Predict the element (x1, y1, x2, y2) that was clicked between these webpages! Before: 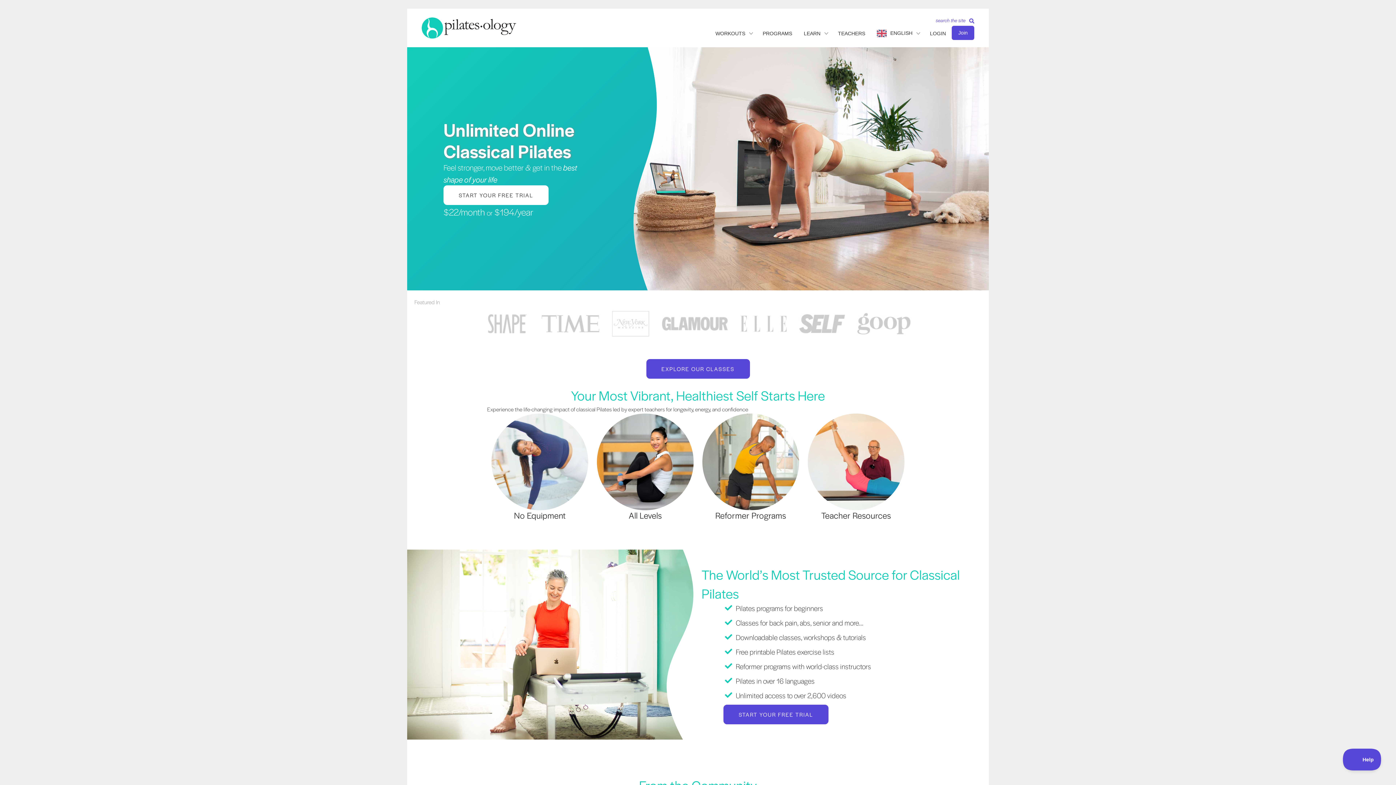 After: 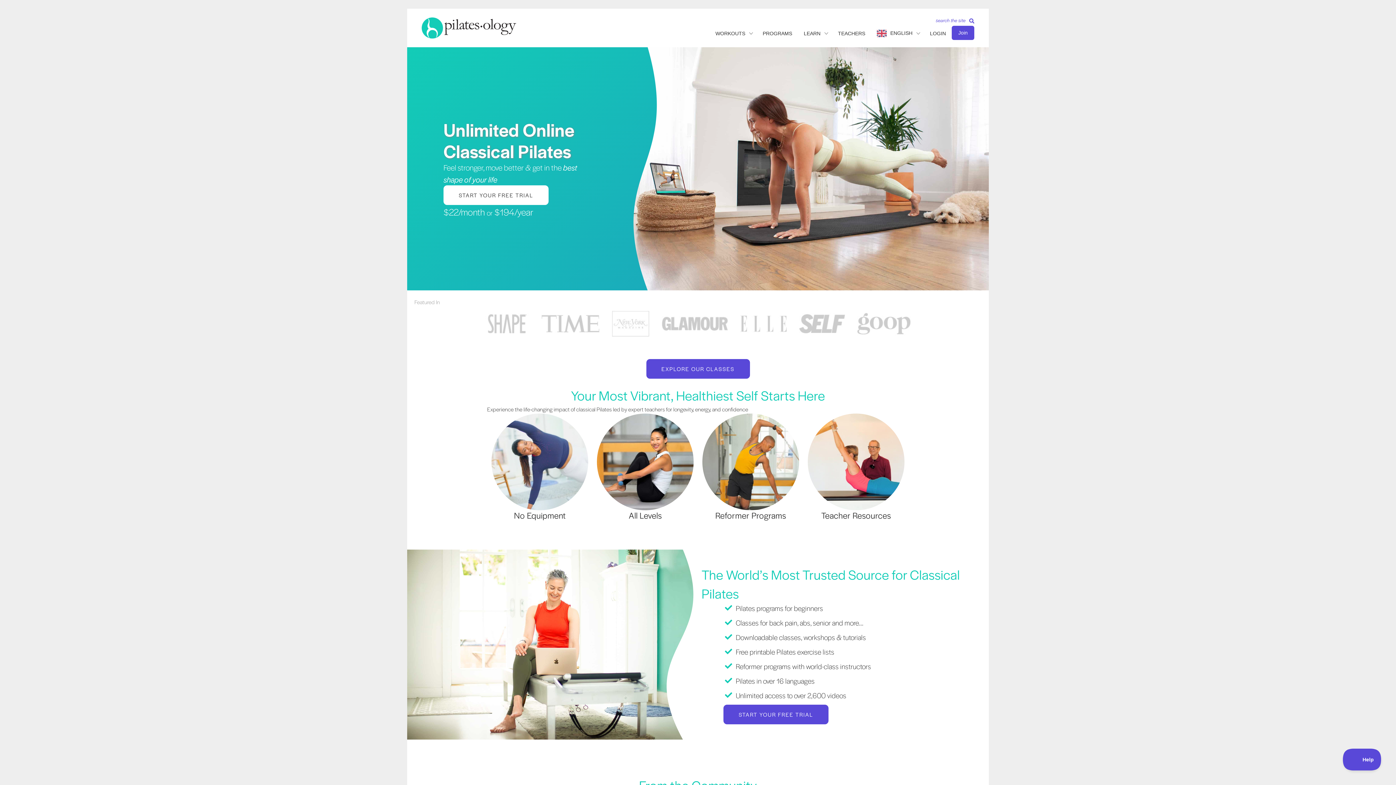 Action: bbox: (421, 23, 516, 30)